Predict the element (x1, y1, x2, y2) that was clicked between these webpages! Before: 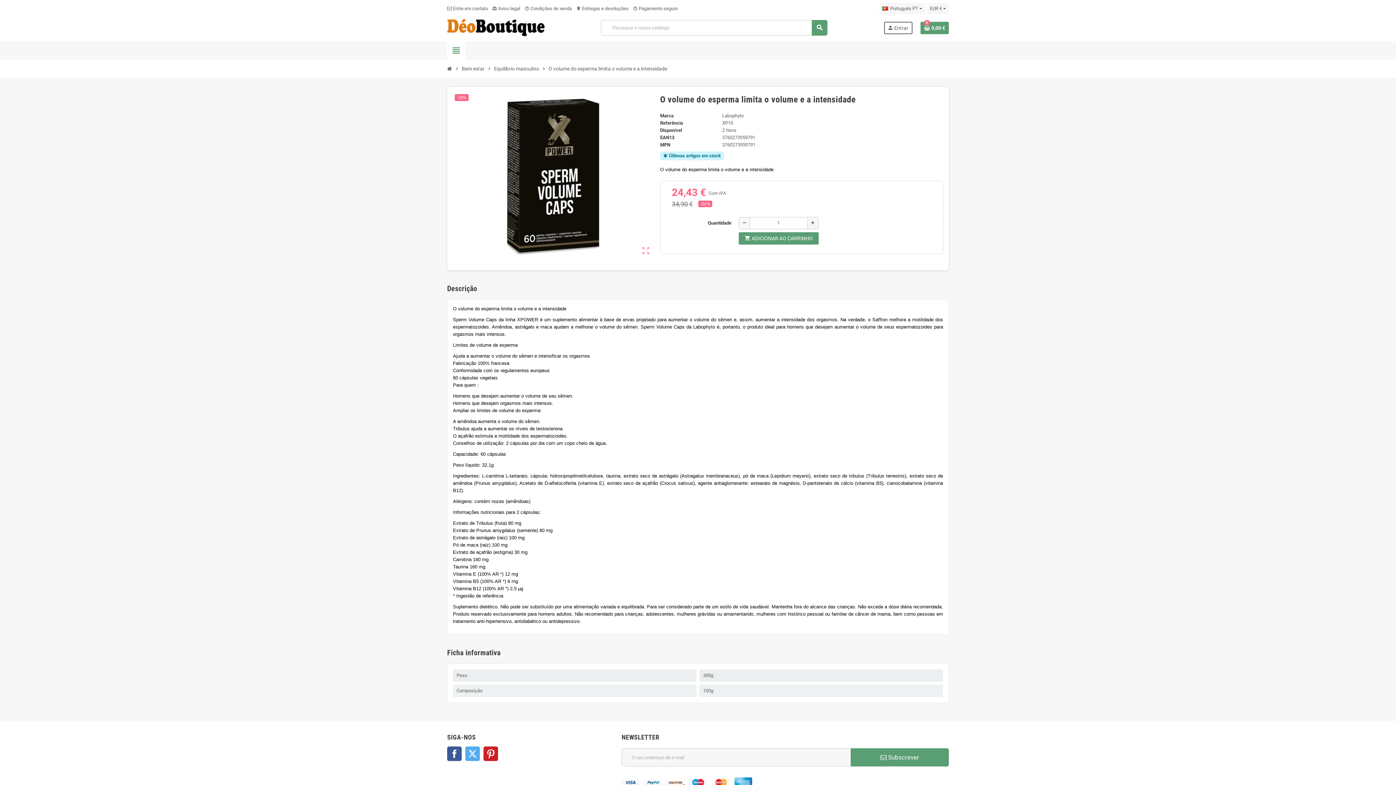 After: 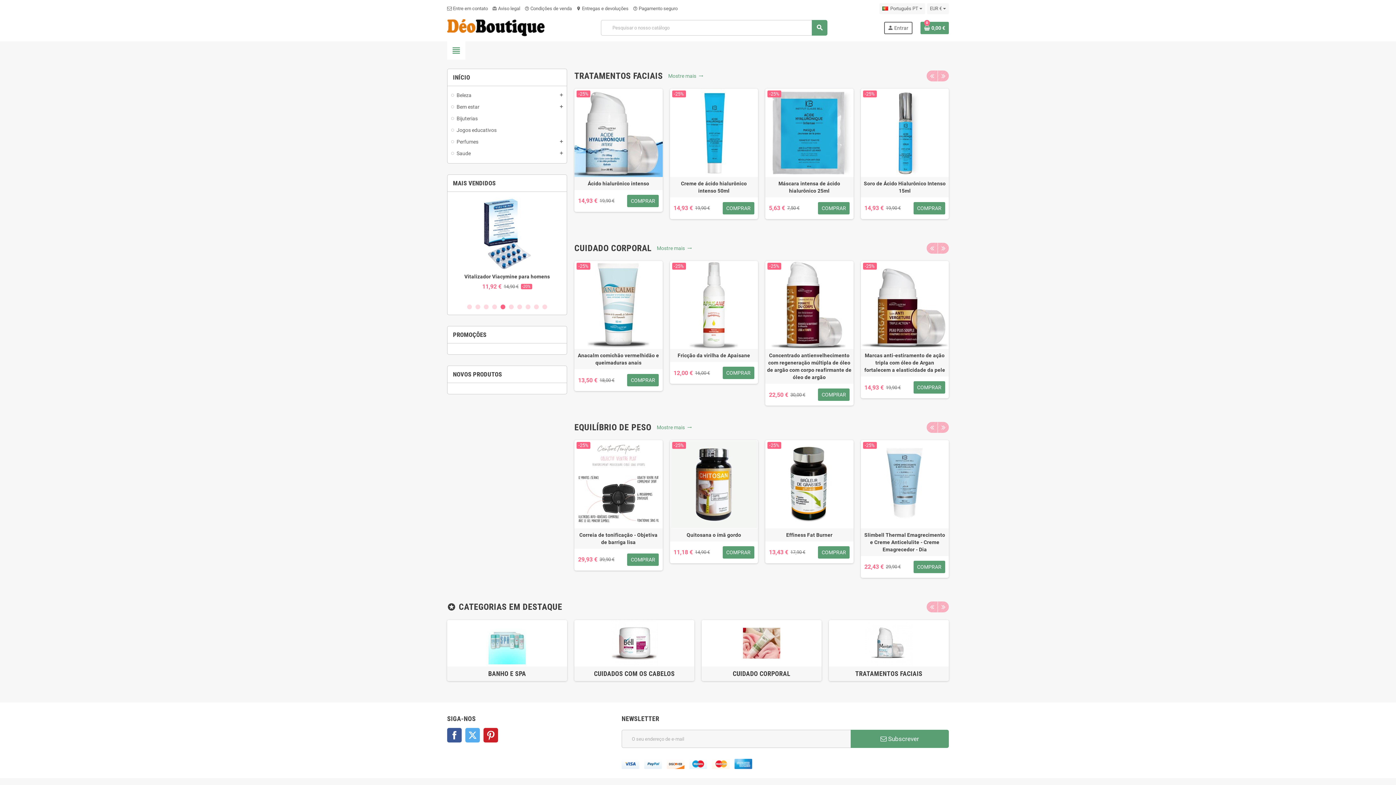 Action: bbox: (447, 24, 544, 30)